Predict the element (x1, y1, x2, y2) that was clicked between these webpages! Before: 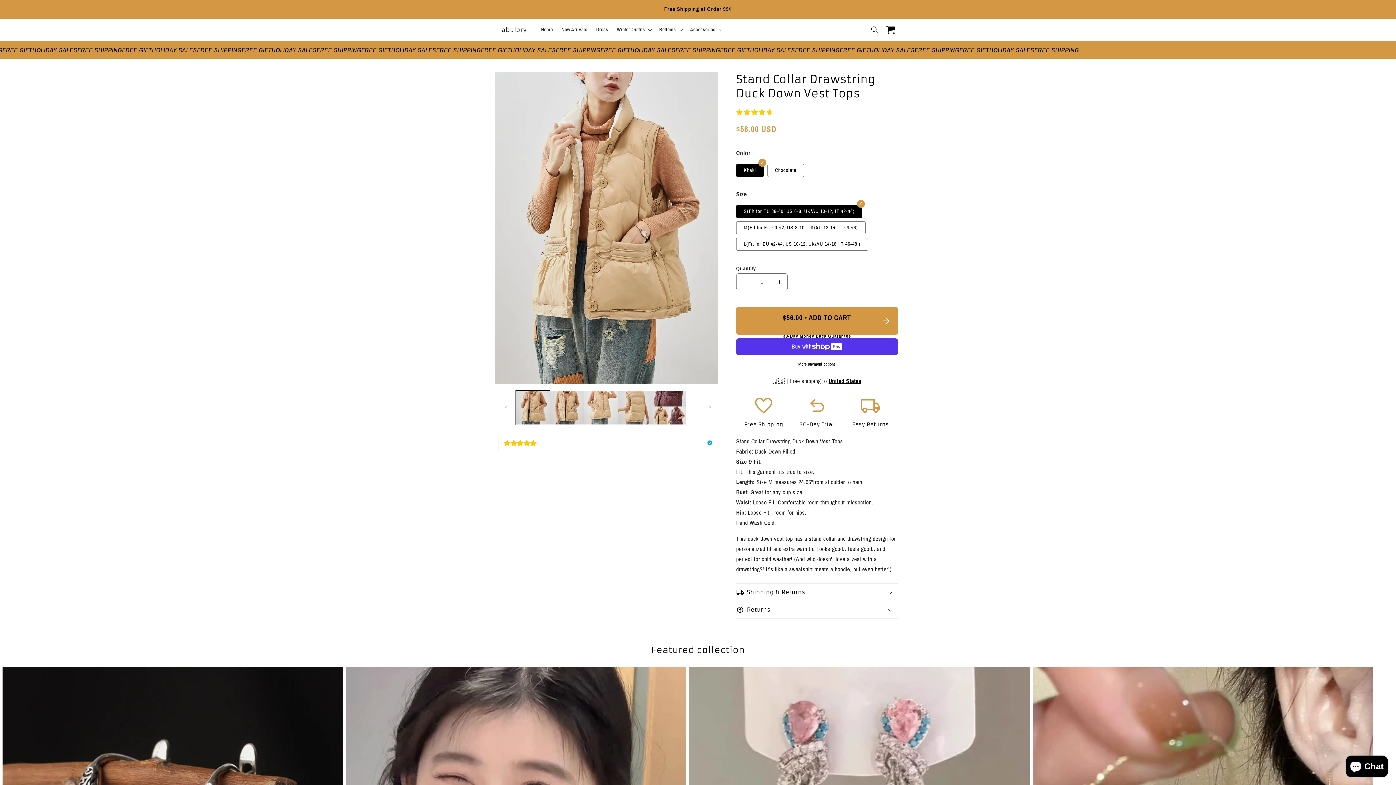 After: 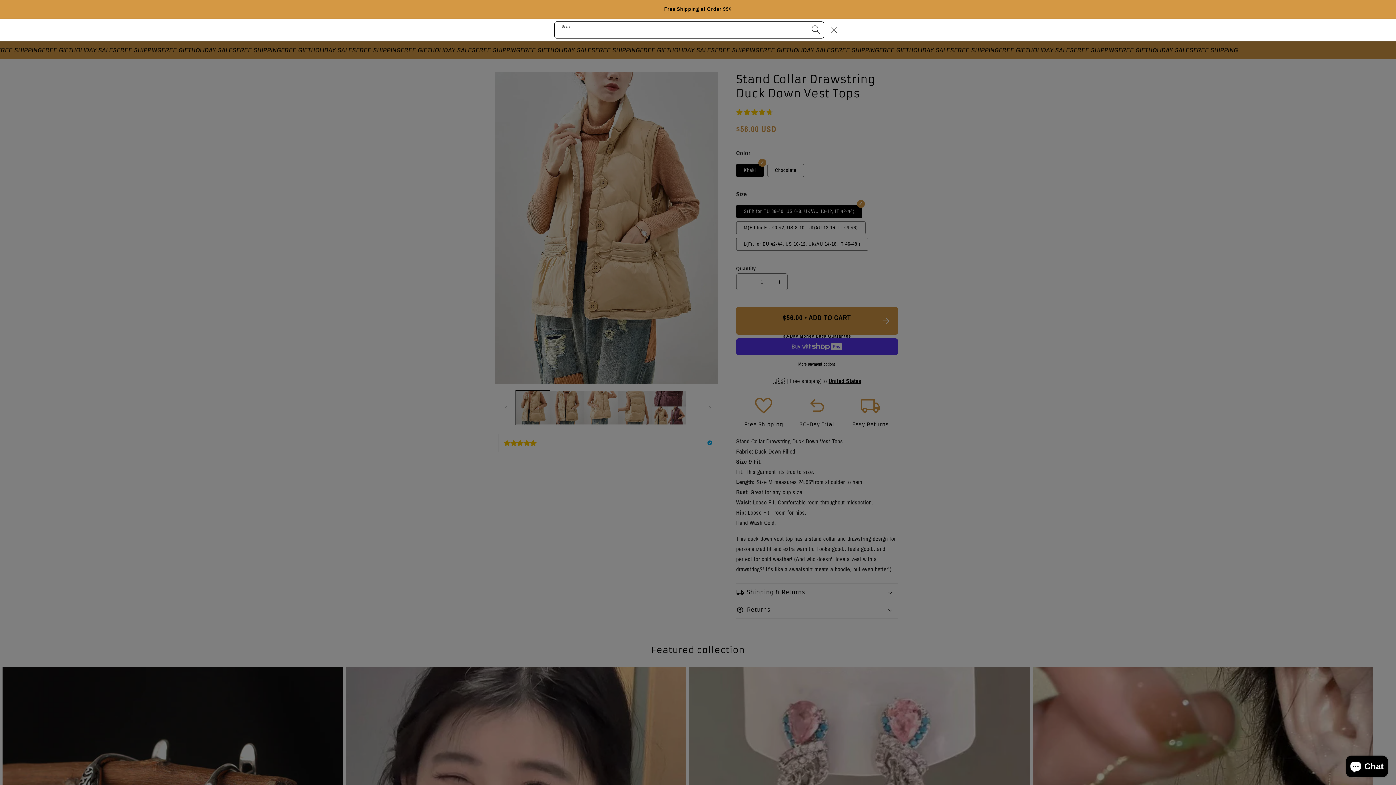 Action: bbox: (866, 21, 882, 37) label: Search